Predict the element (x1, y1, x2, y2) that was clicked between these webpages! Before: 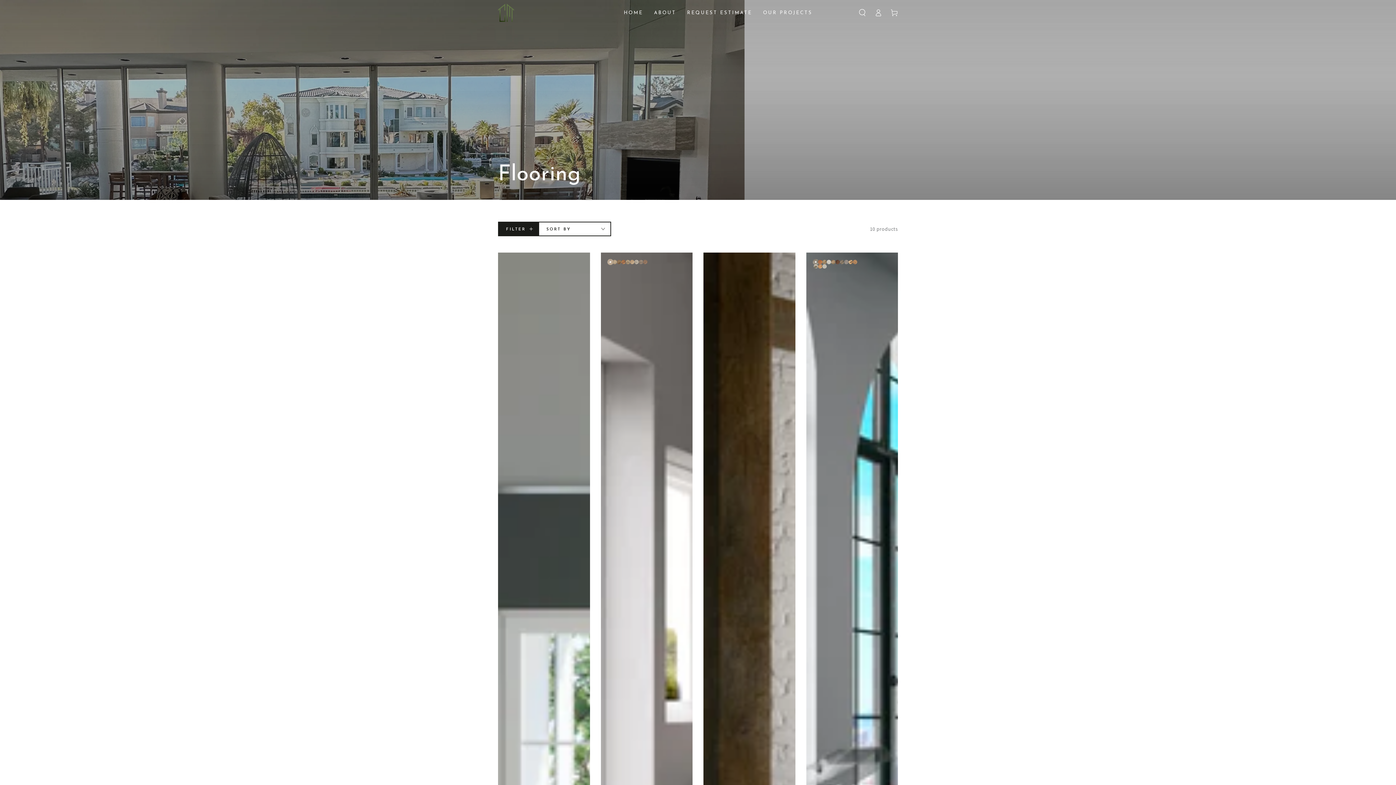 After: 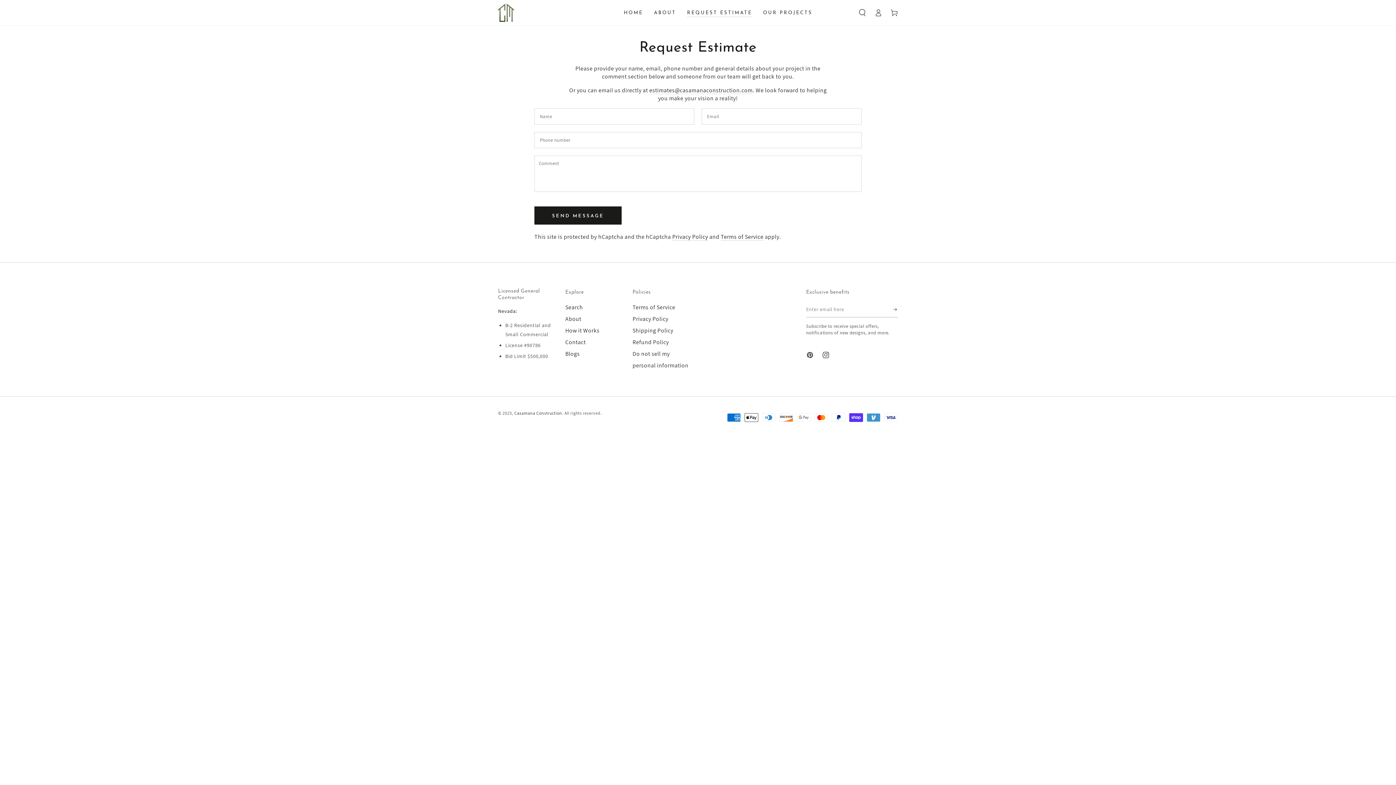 Action: bbox: (681, 4, 757, 21) label: REQUEST ESTIMATE